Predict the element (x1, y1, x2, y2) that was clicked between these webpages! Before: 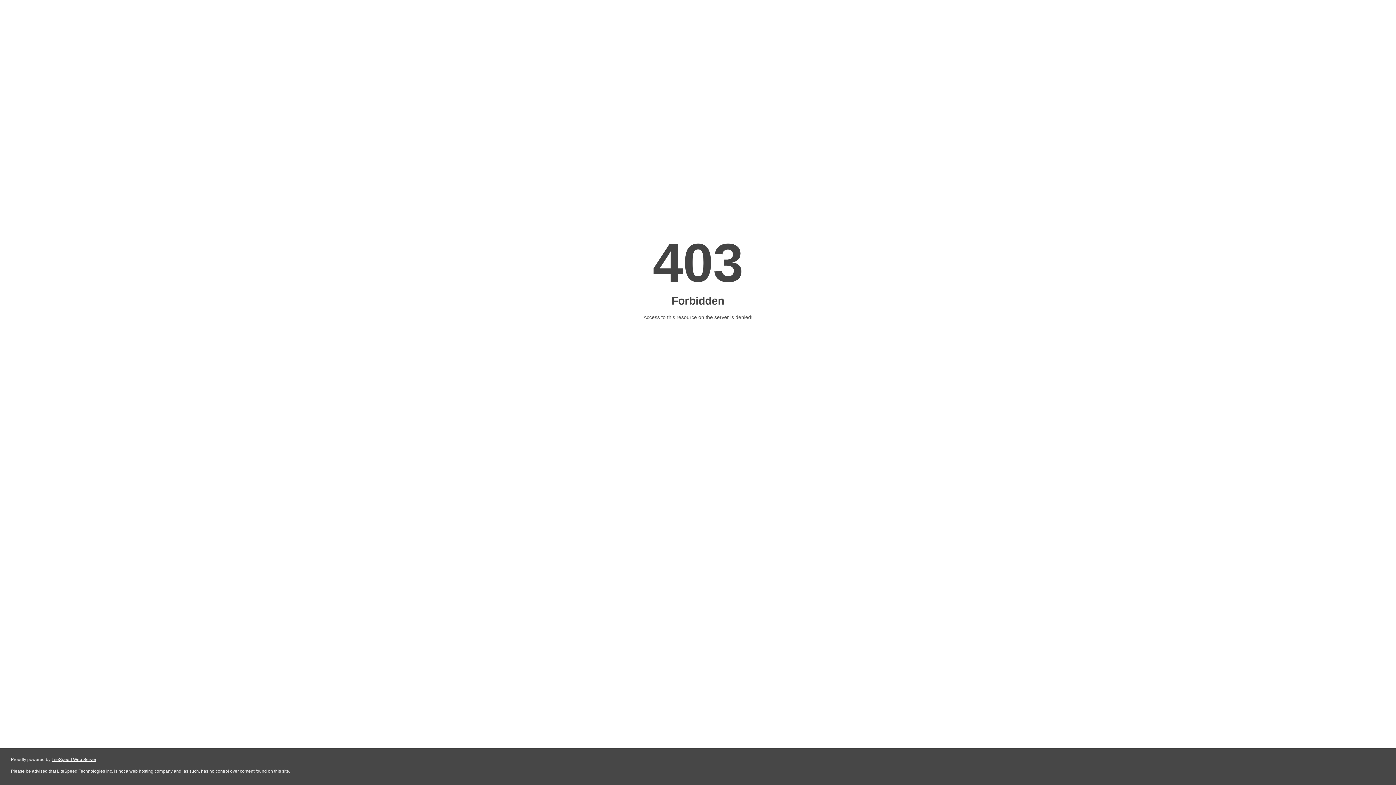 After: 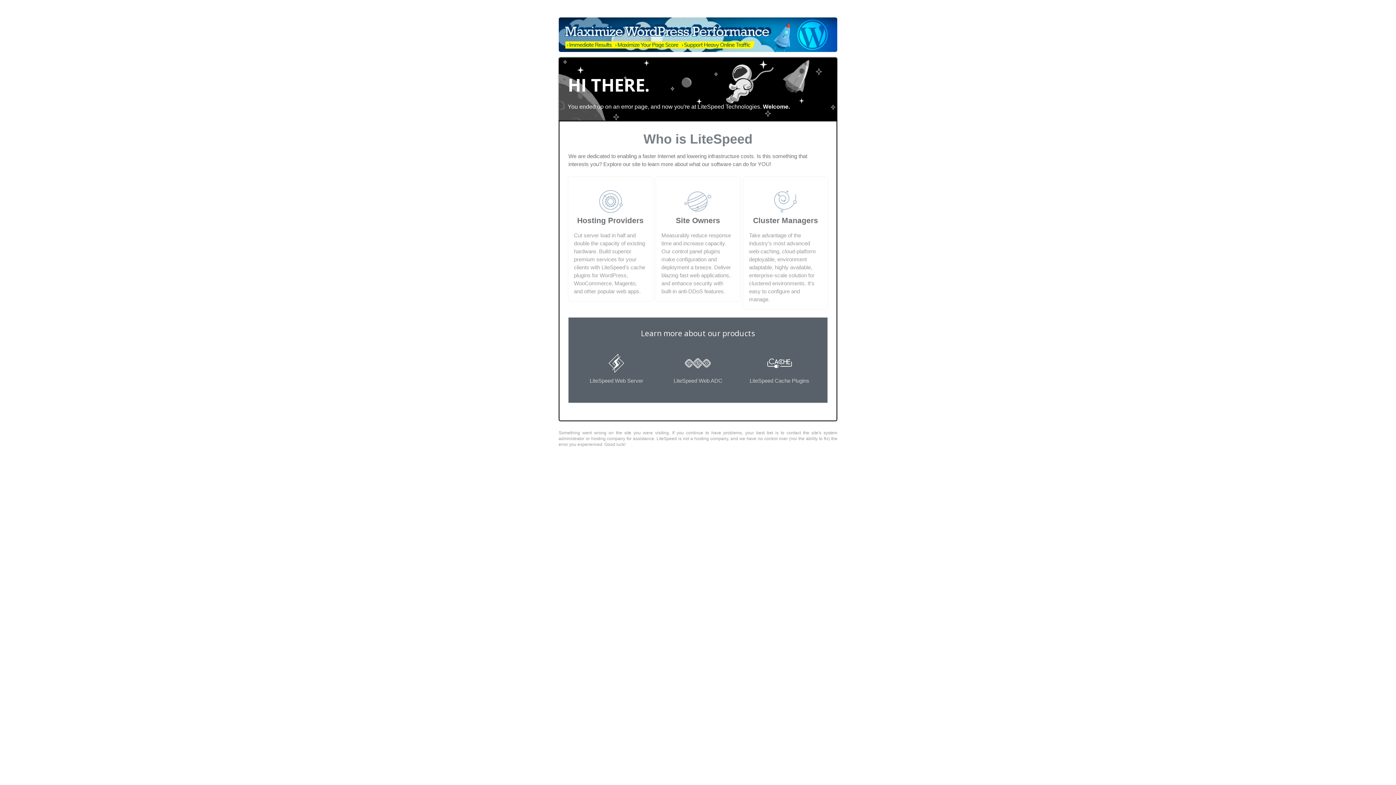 Action: label: LiteSpeed Web Server bbox: (51, 757, 96, 762)